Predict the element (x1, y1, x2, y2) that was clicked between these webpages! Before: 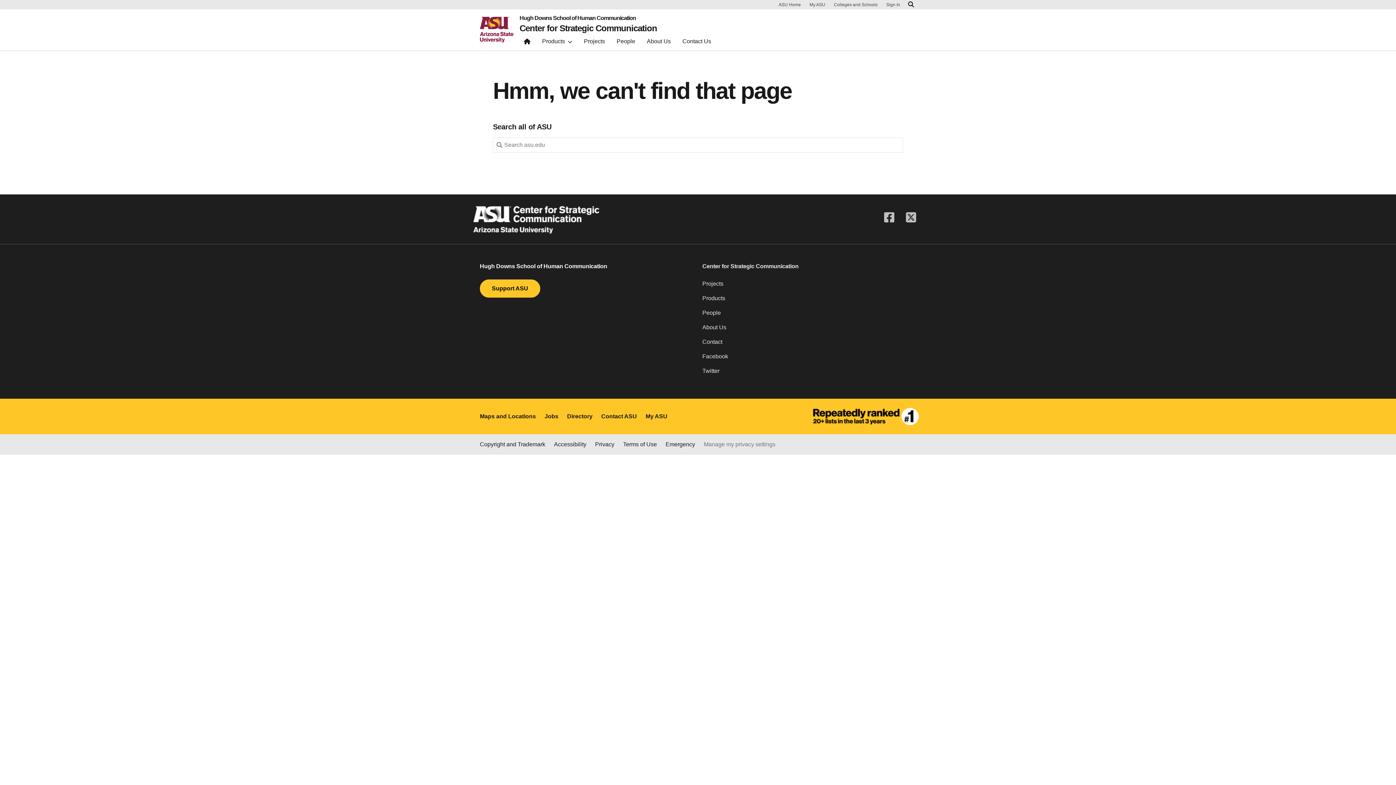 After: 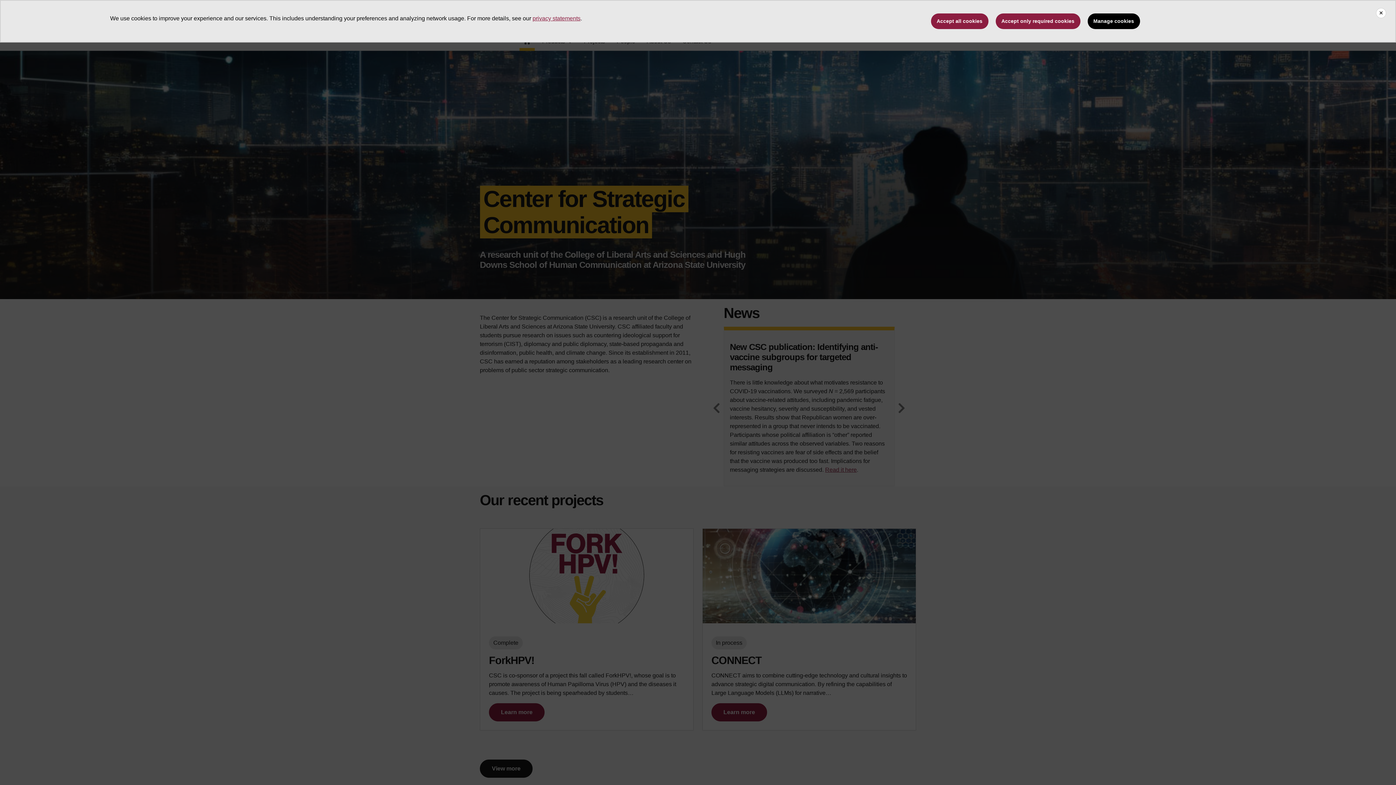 Action: bbox: (519, 24, 657, 32) label: Center for Strategic Communication